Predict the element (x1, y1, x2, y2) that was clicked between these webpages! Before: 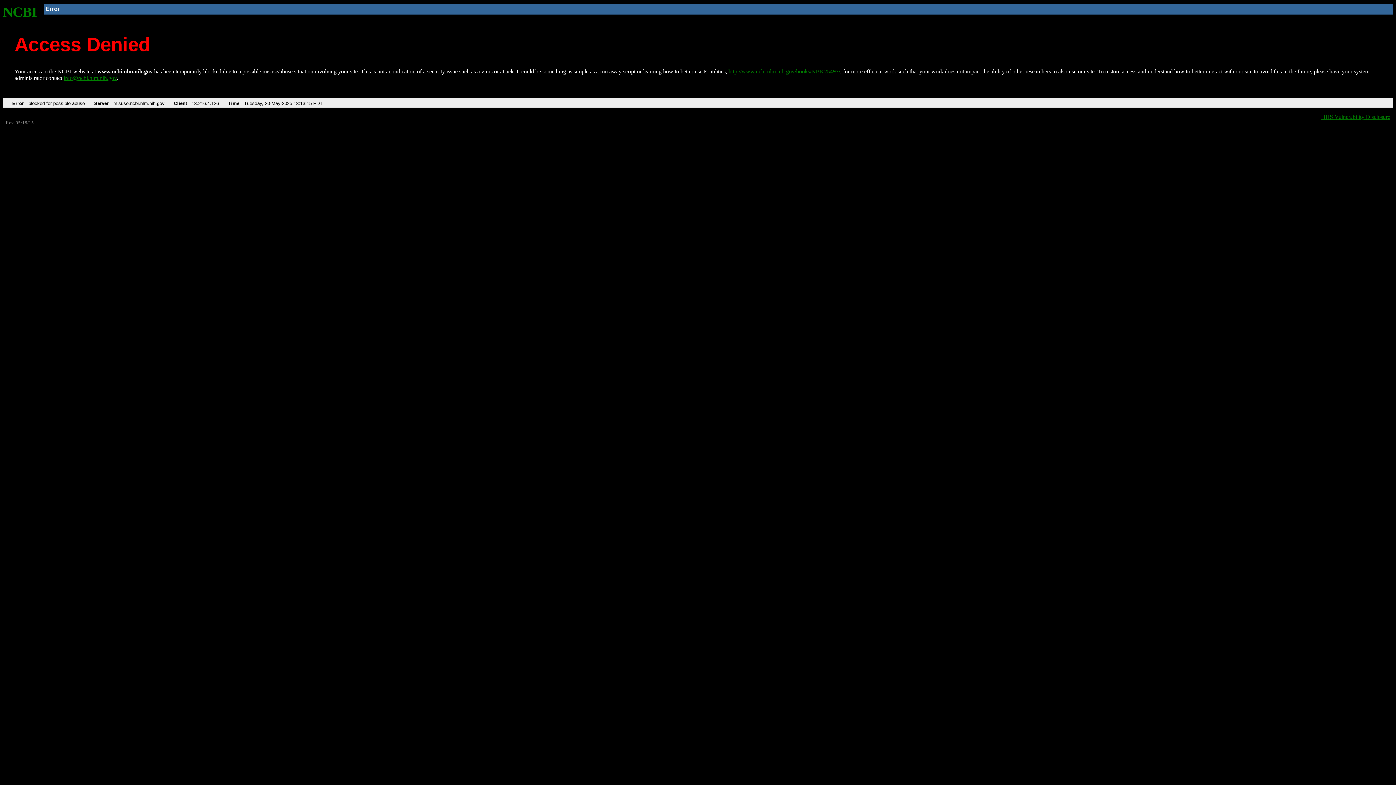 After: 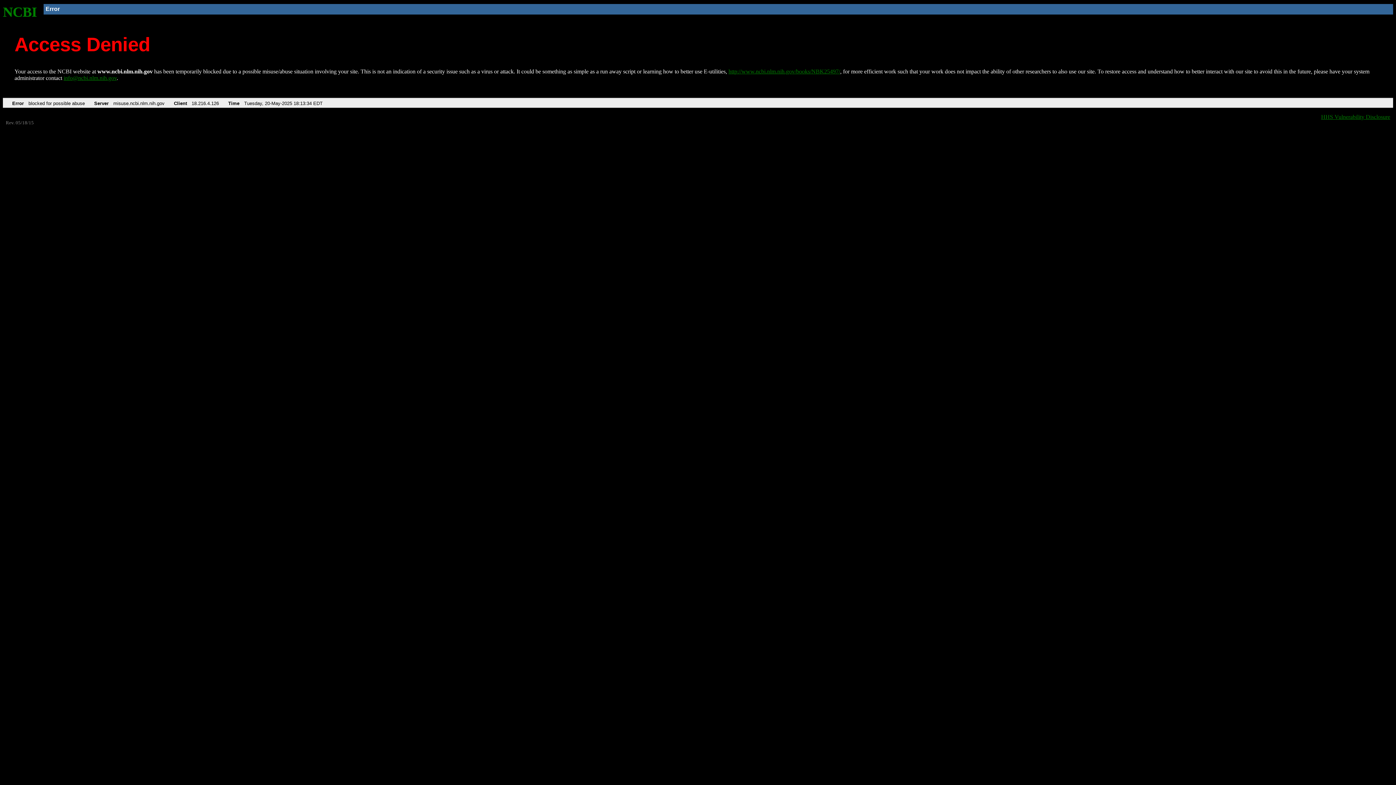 Action: label: http://www.ncbi.nlm.nih.gov/books/NBK25497/ bbox: (728, 68, 840, 74)